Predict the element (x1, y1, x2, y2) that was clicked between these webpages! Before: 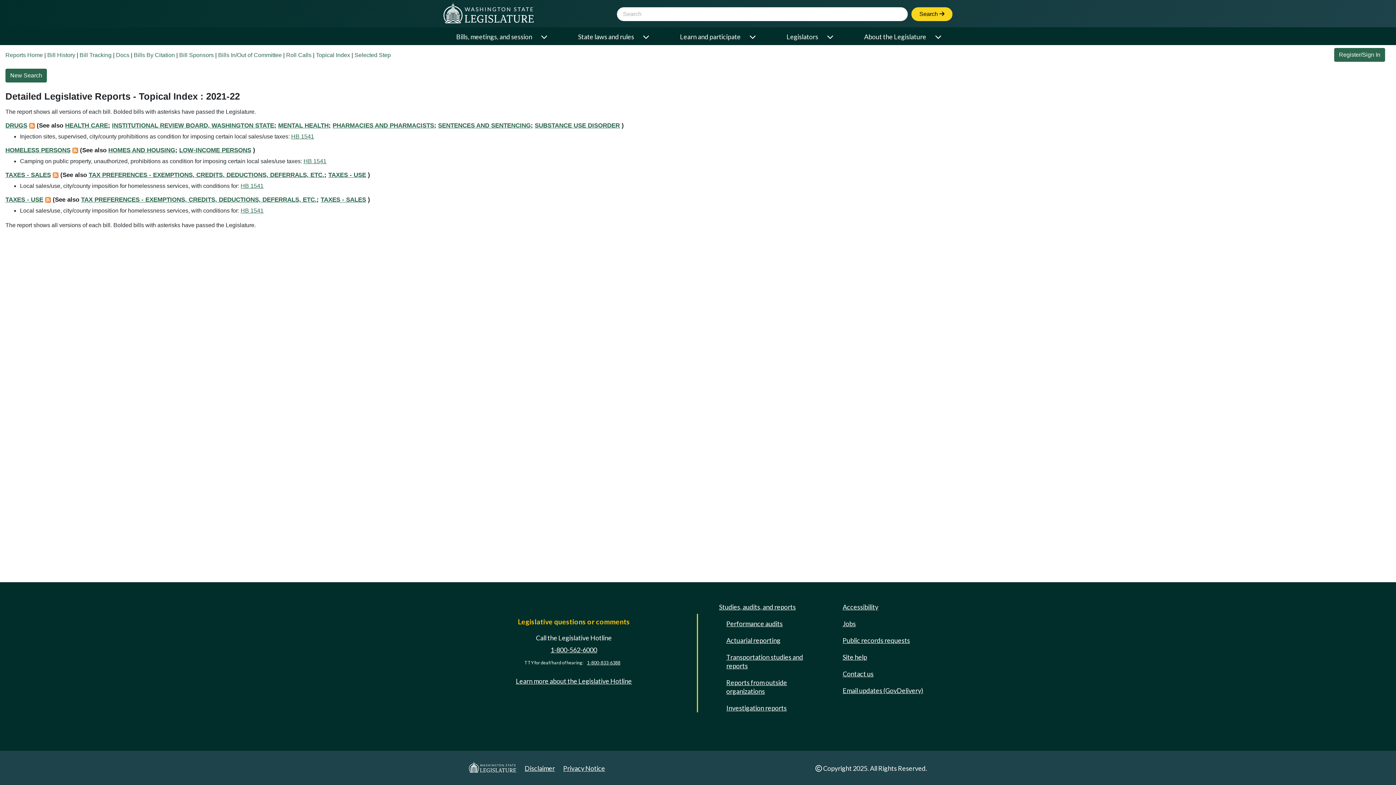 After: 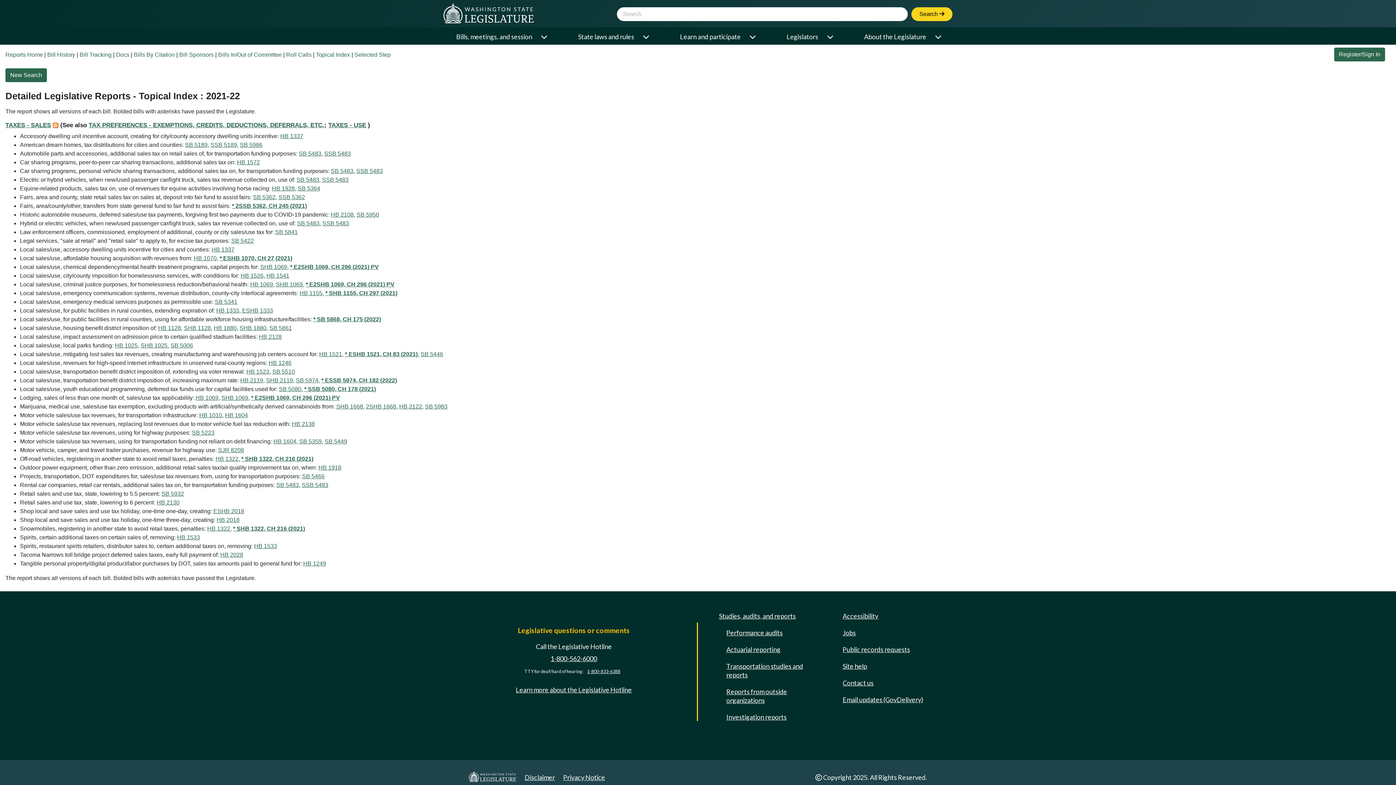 Action: label: TAXES - SALES bbox: (320, 196, 366, 203)